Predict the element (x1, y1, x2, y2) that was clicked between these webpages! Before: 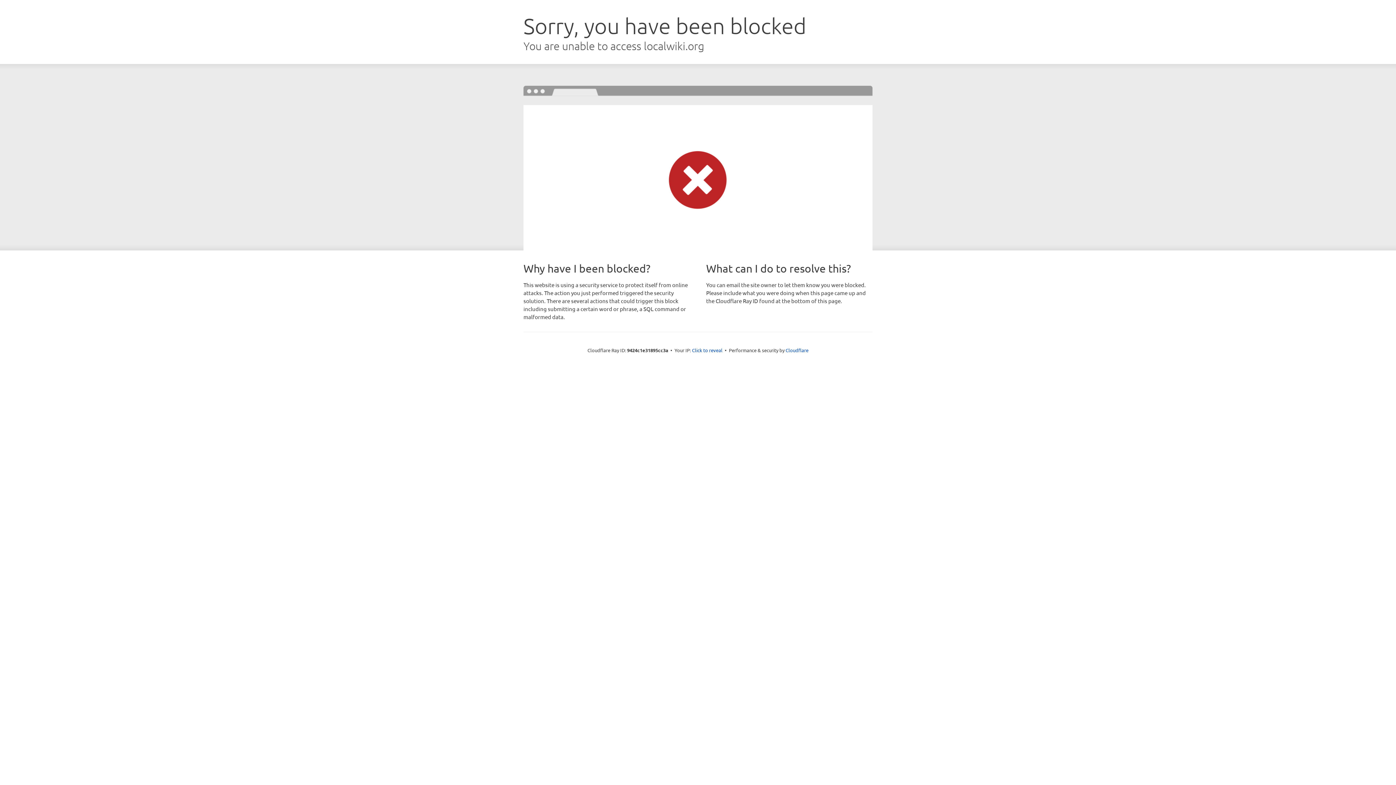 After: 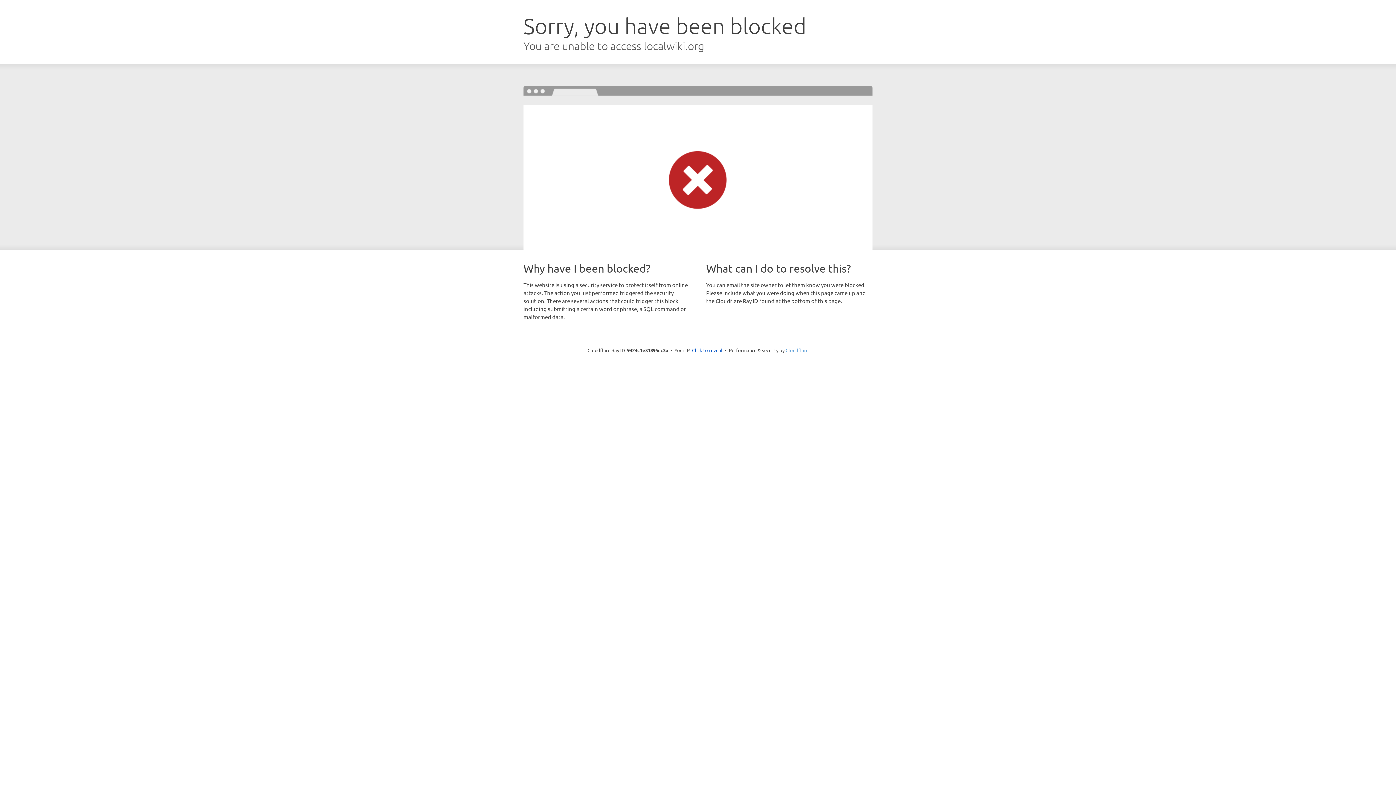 Action: bbox: (785, 347, 808, 353) label: Cloudflare